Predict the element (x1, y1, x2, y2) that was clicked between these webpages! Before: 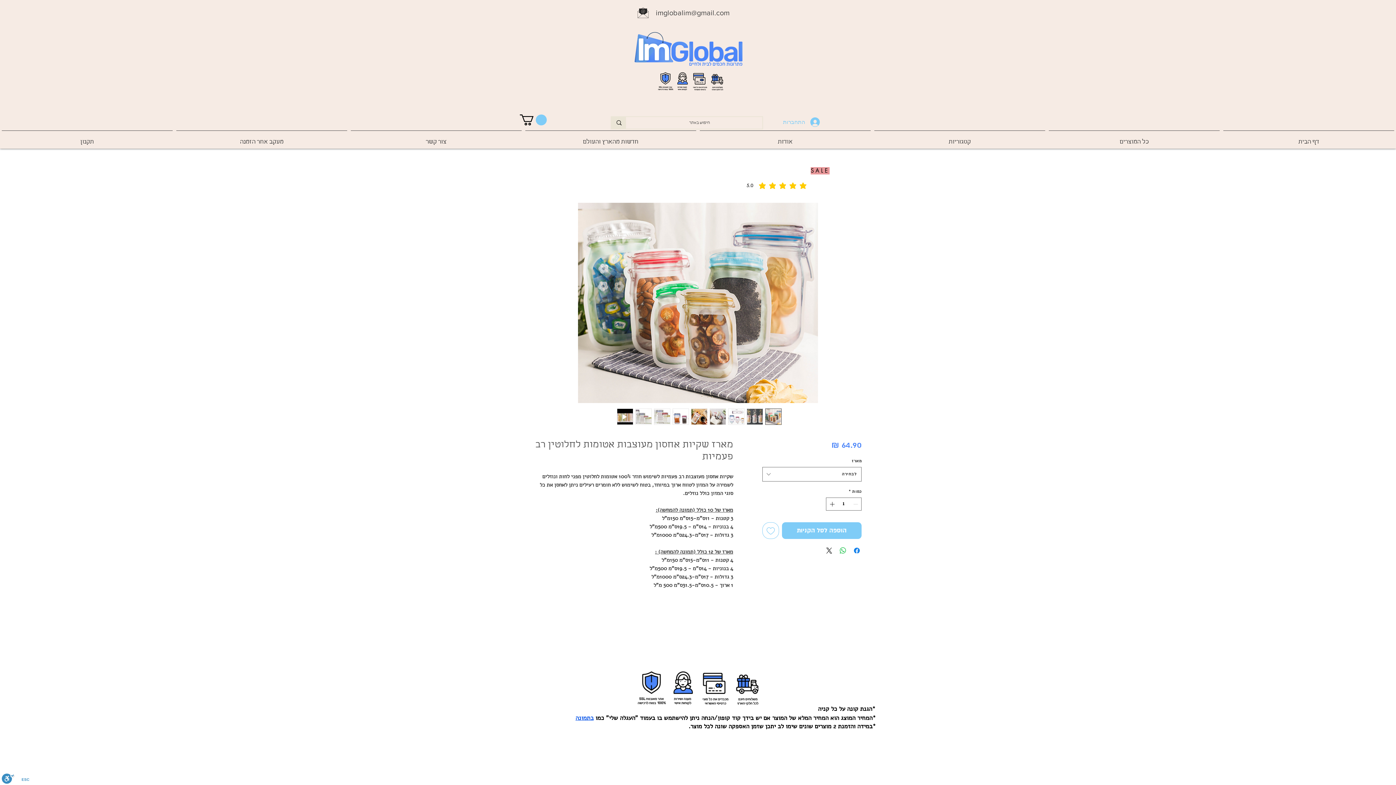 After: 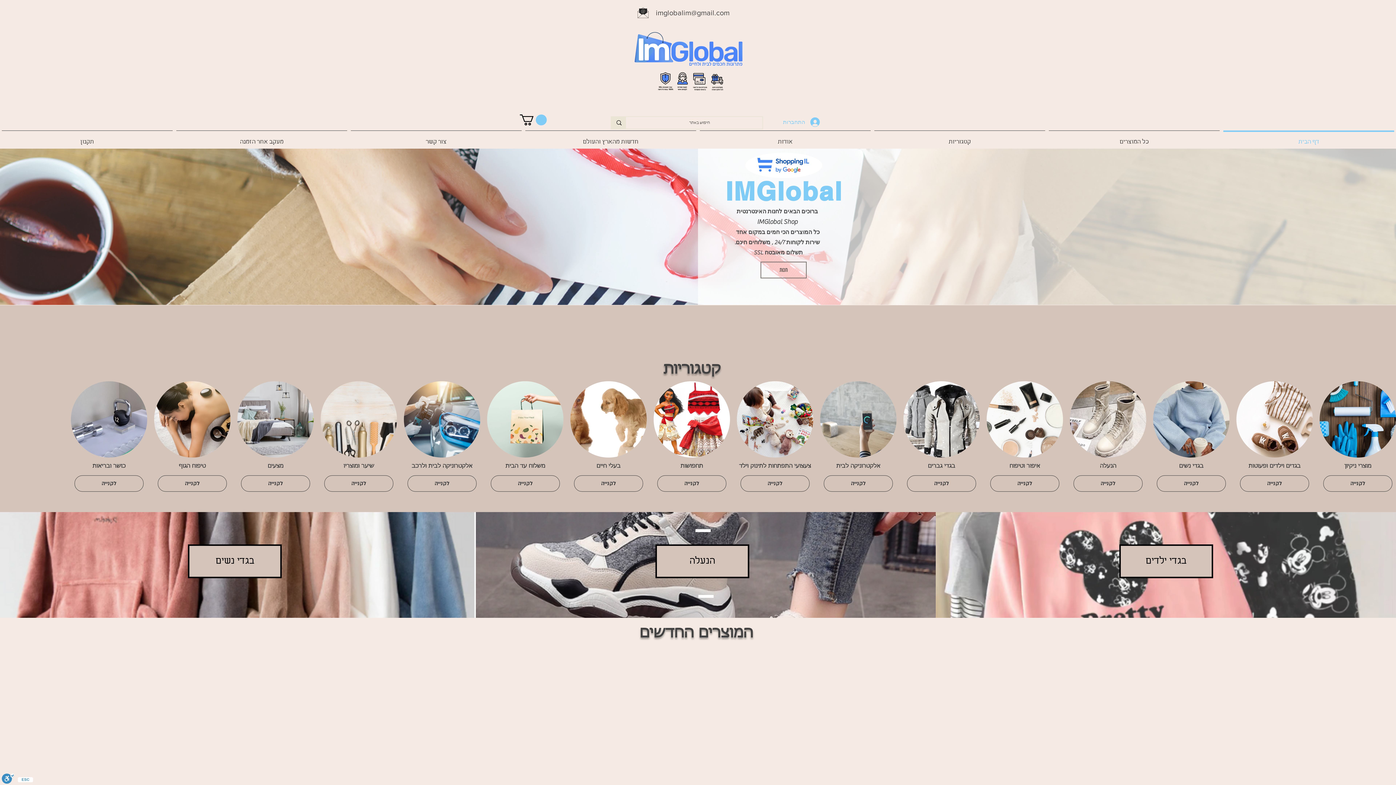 Action: bbox: (629, 28, 748, 70)